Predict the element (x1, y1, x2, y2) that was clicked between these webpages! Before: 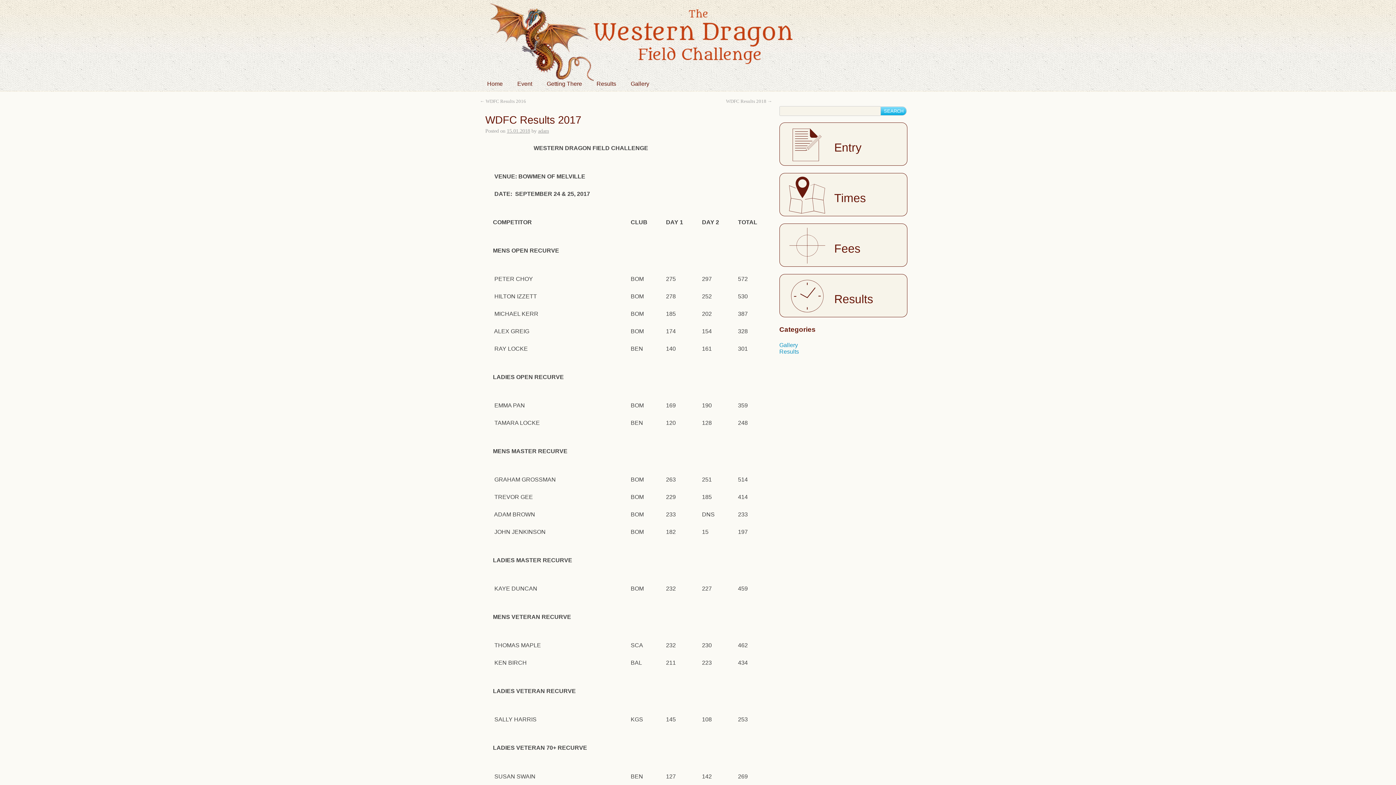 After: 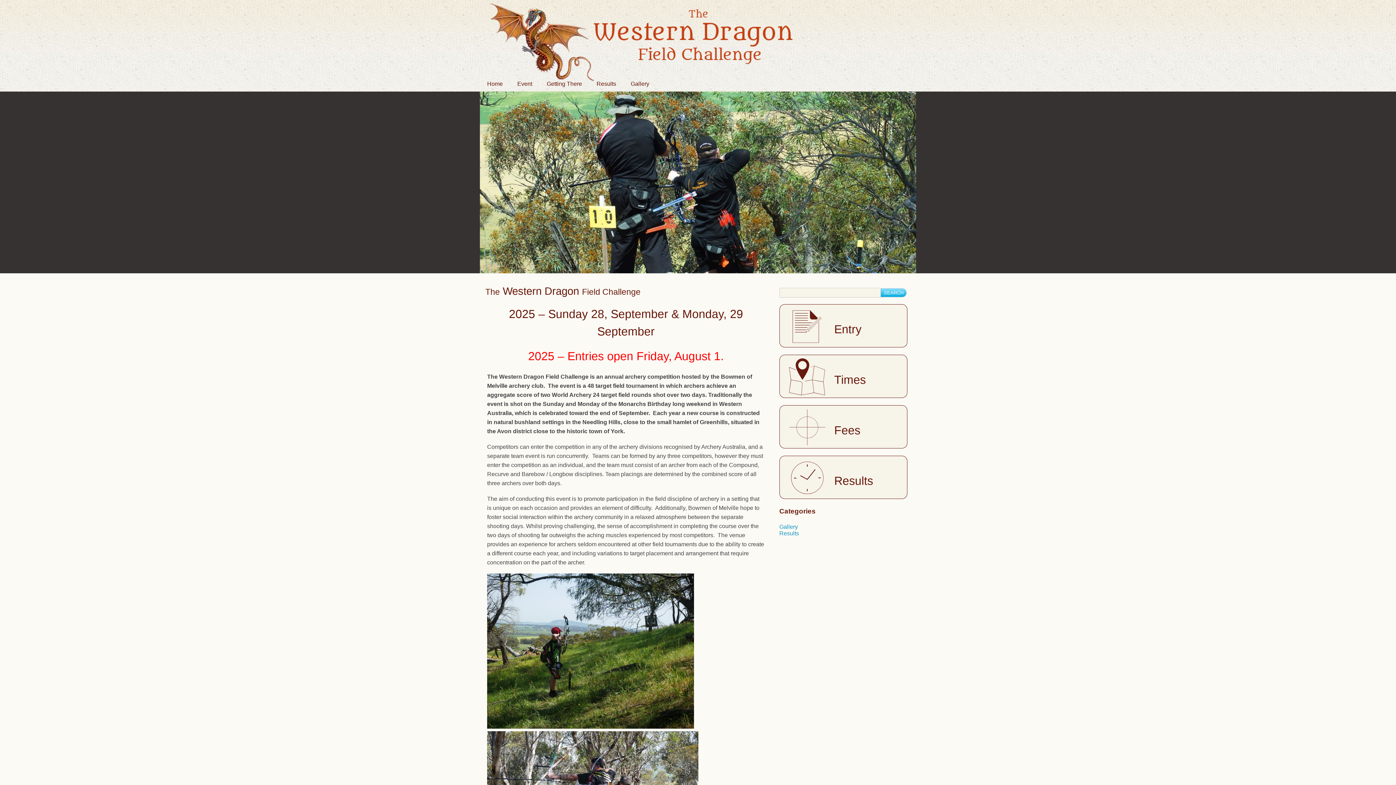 Action: label: Home bbox: (480, 76, 510, 91)